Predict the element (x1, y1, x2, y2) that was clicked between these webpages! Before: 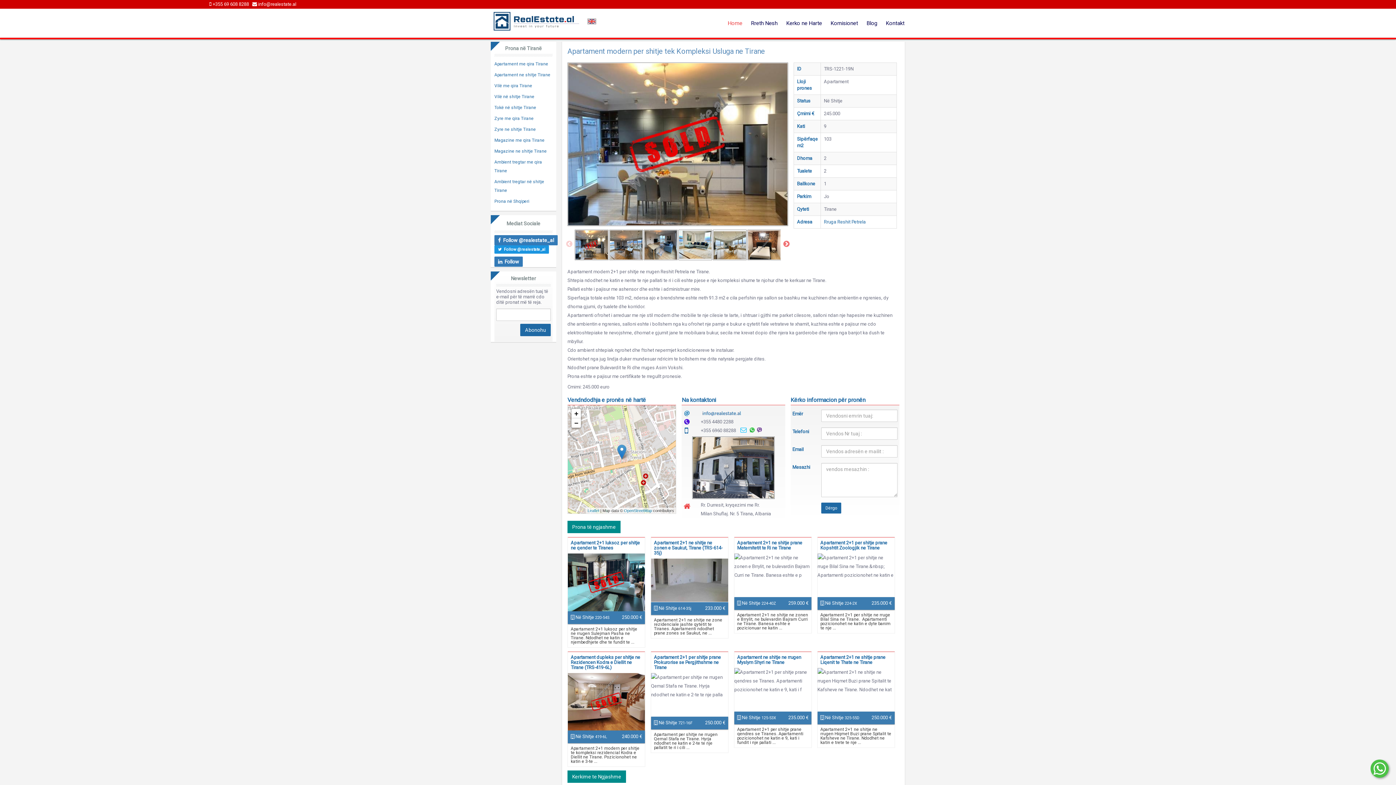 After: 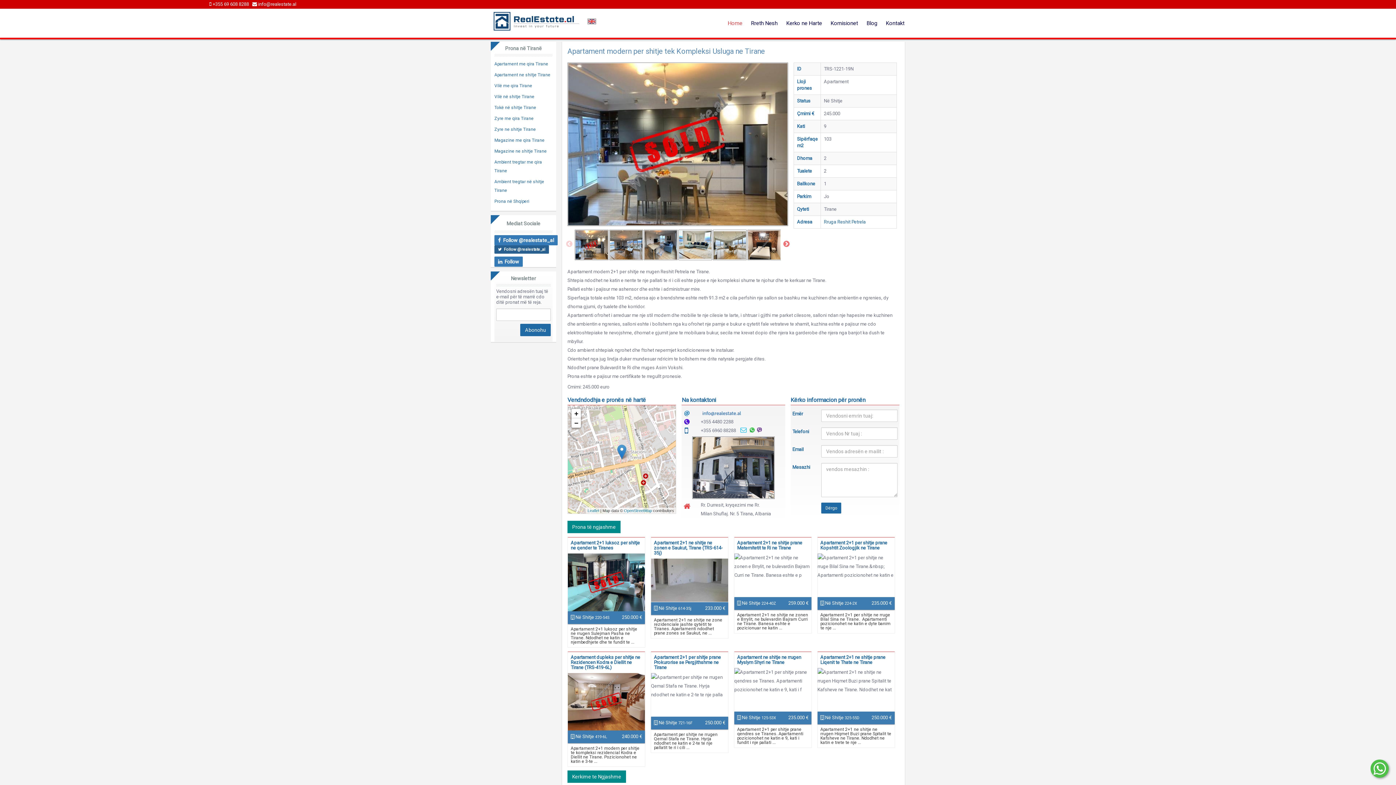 Action: bbox: (494, 245, 549, 253) label:   Follow @realestate_al